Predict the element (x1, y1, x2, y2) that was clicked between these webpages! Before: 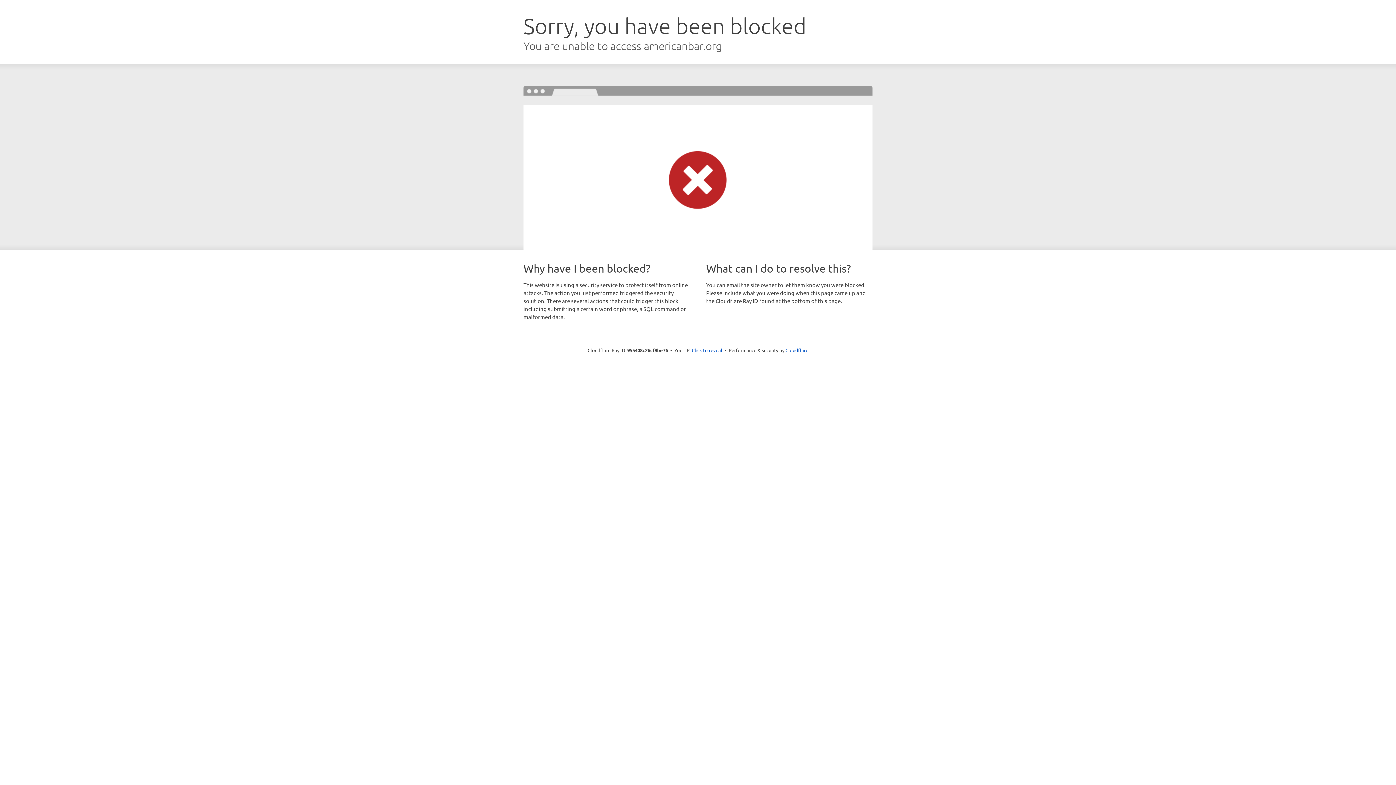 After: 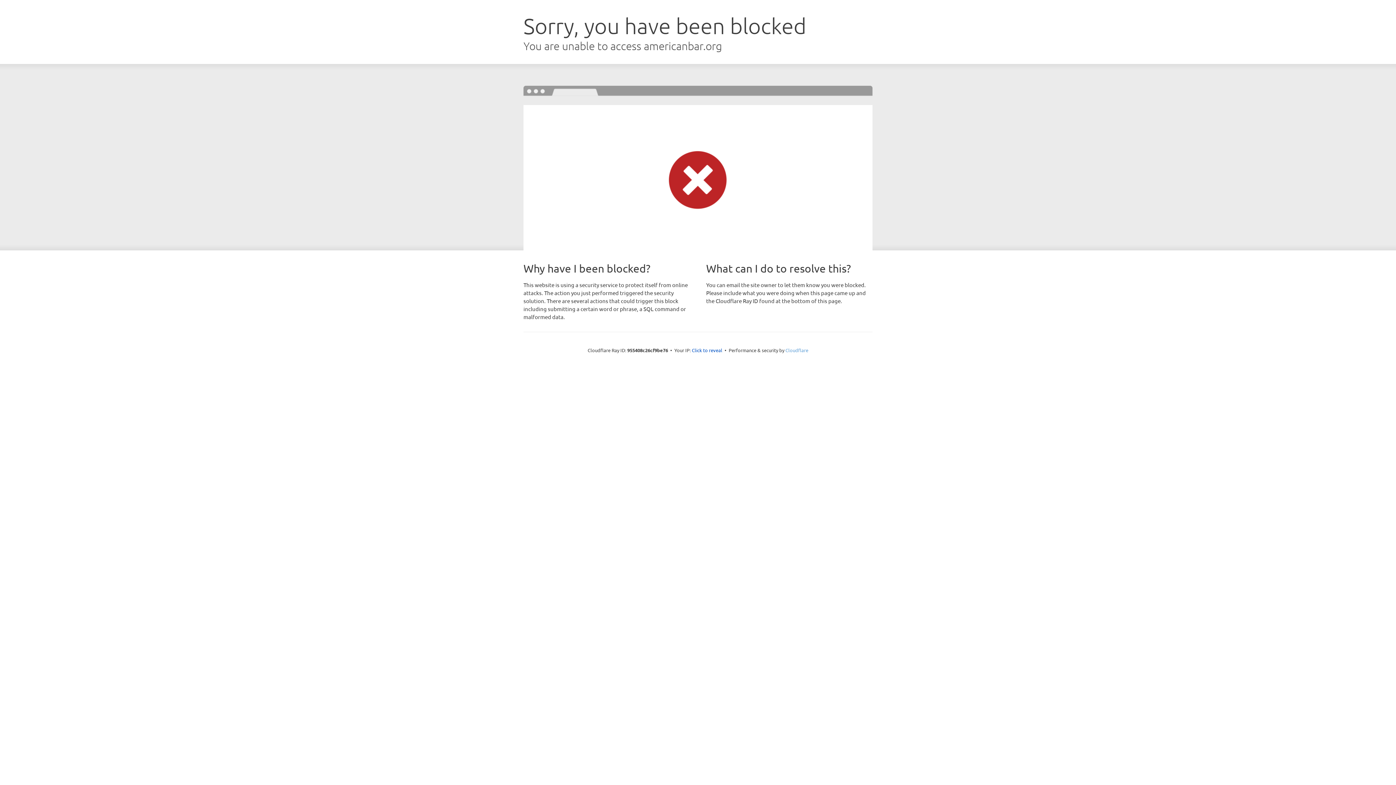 Action: bbox: (785, 347, 808, 353) label: Cloudflare